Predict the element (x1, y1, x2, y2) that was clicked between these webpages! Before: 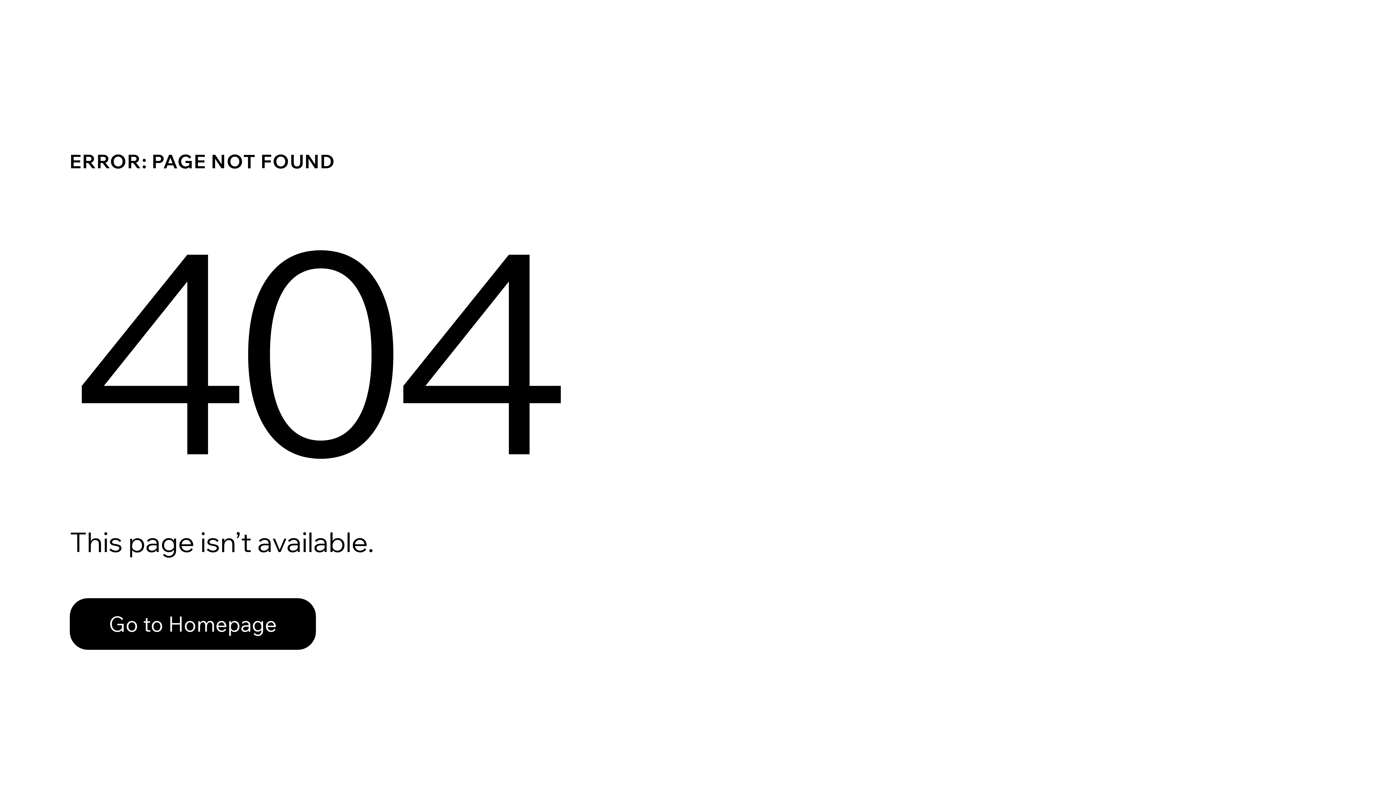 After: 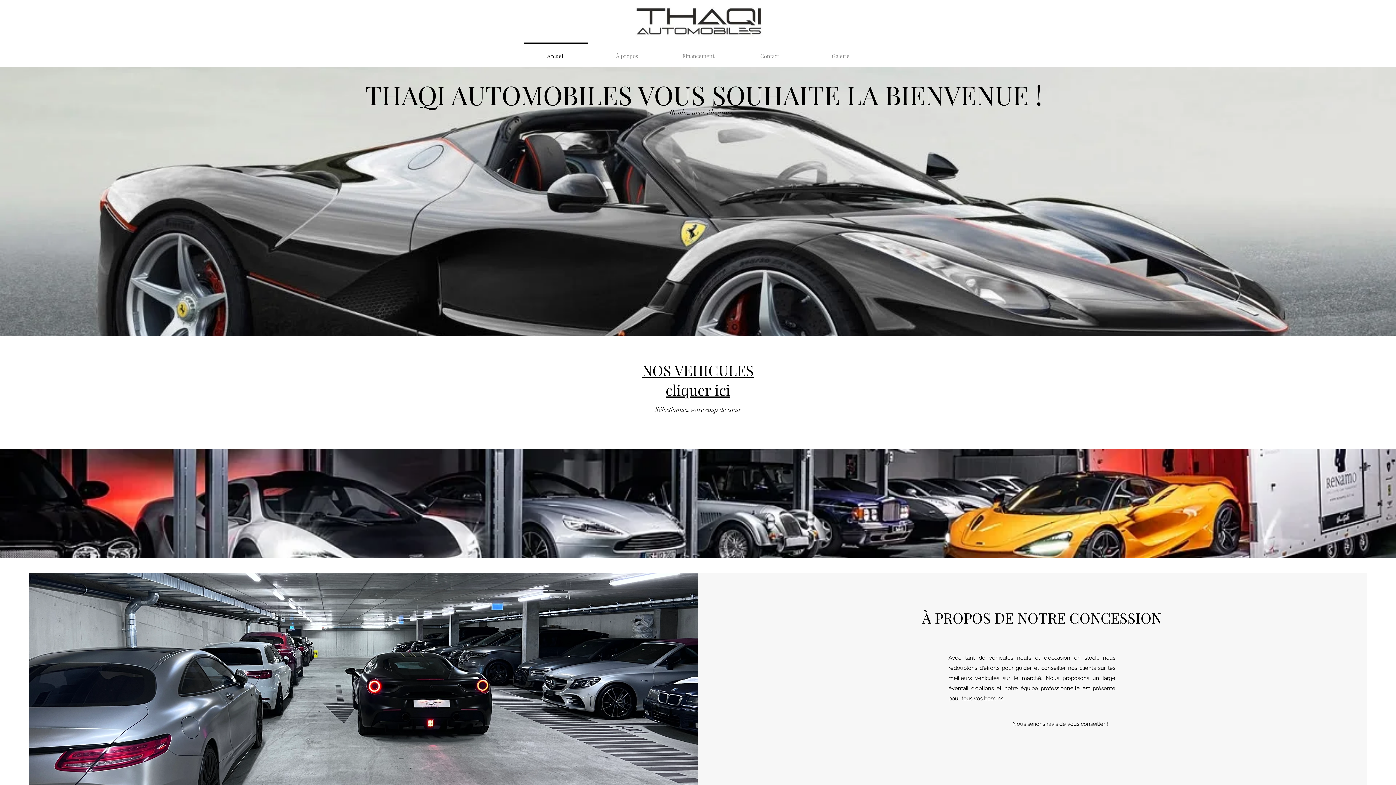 Action: bbox: (69, 598, 316, 650) label: Go to Homepage